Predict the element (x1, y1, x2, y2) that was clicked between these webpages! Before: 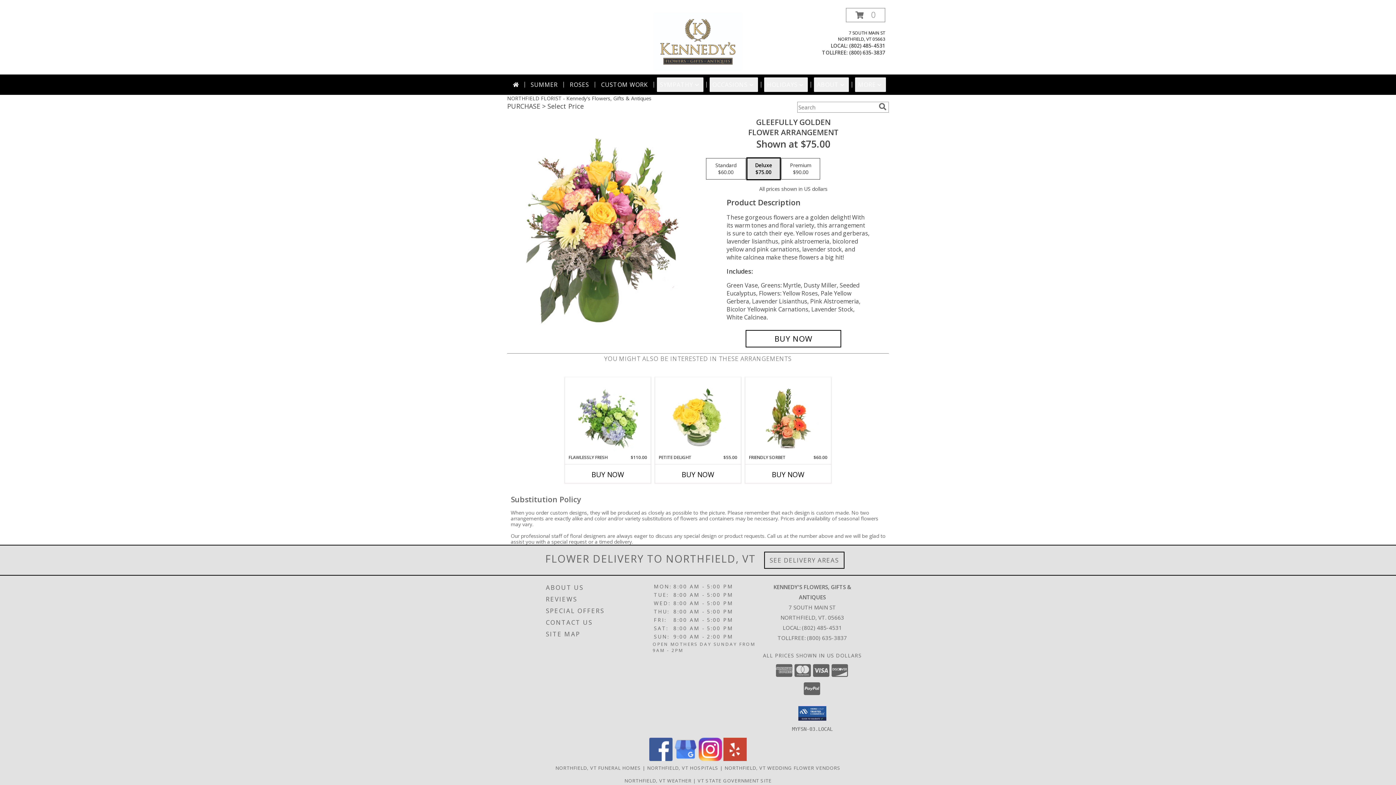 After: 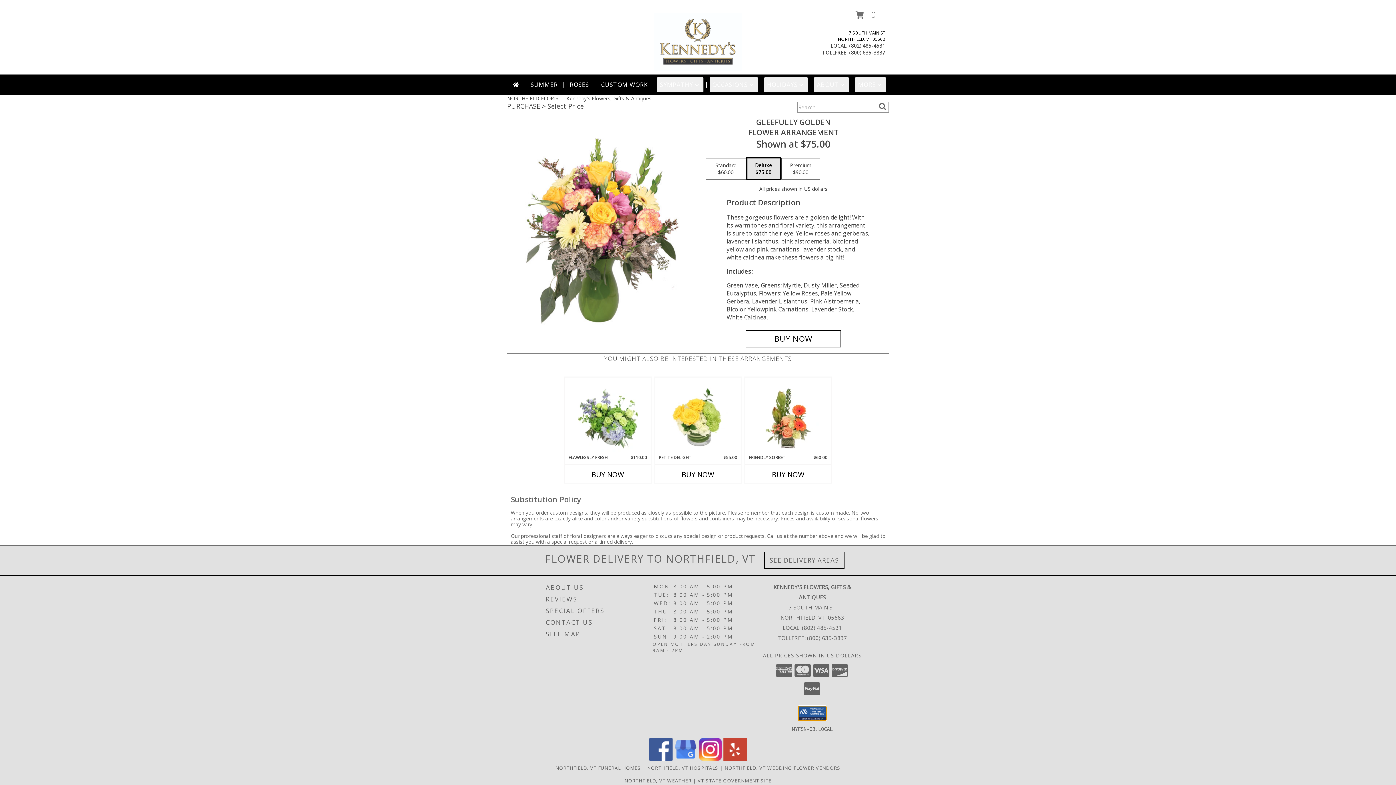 Action: bbox: (798, 706, 826, 720)